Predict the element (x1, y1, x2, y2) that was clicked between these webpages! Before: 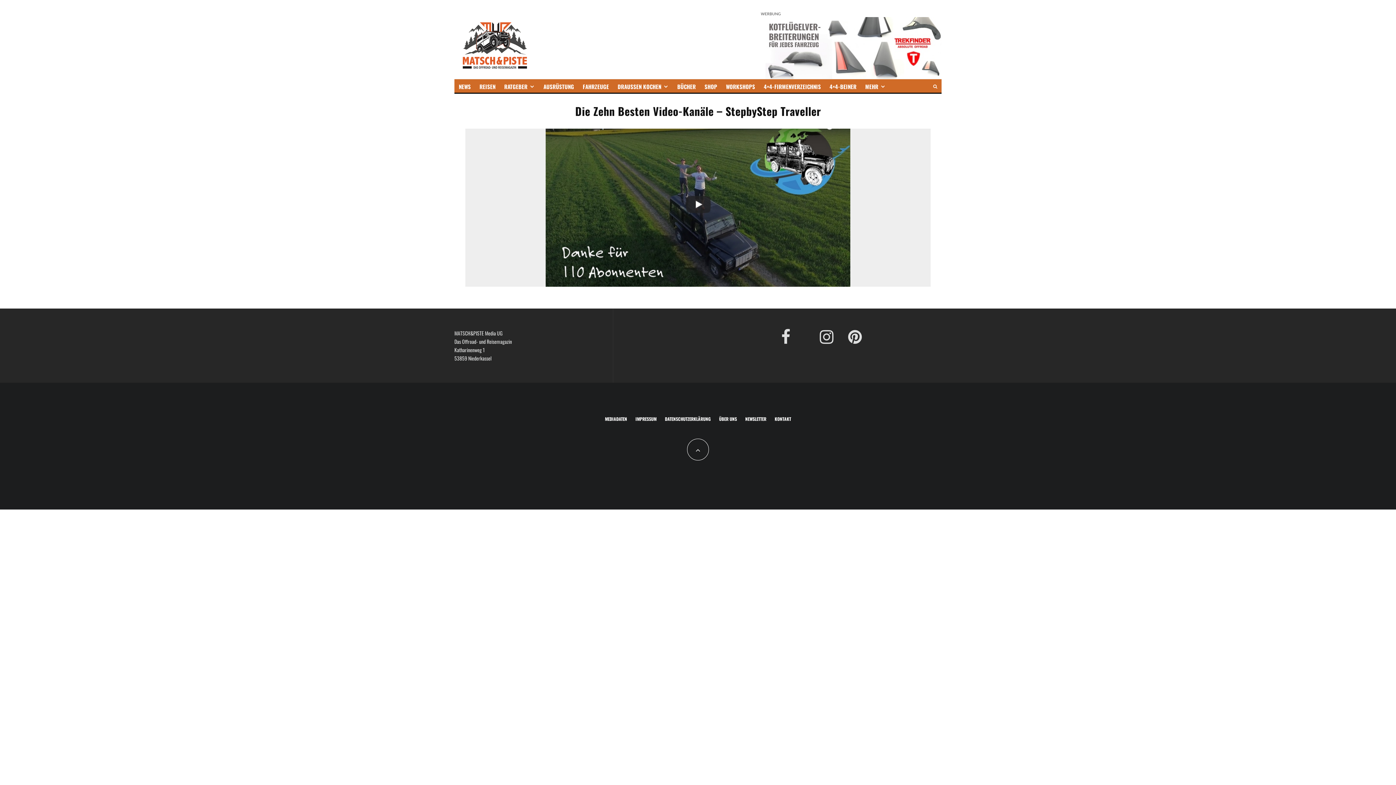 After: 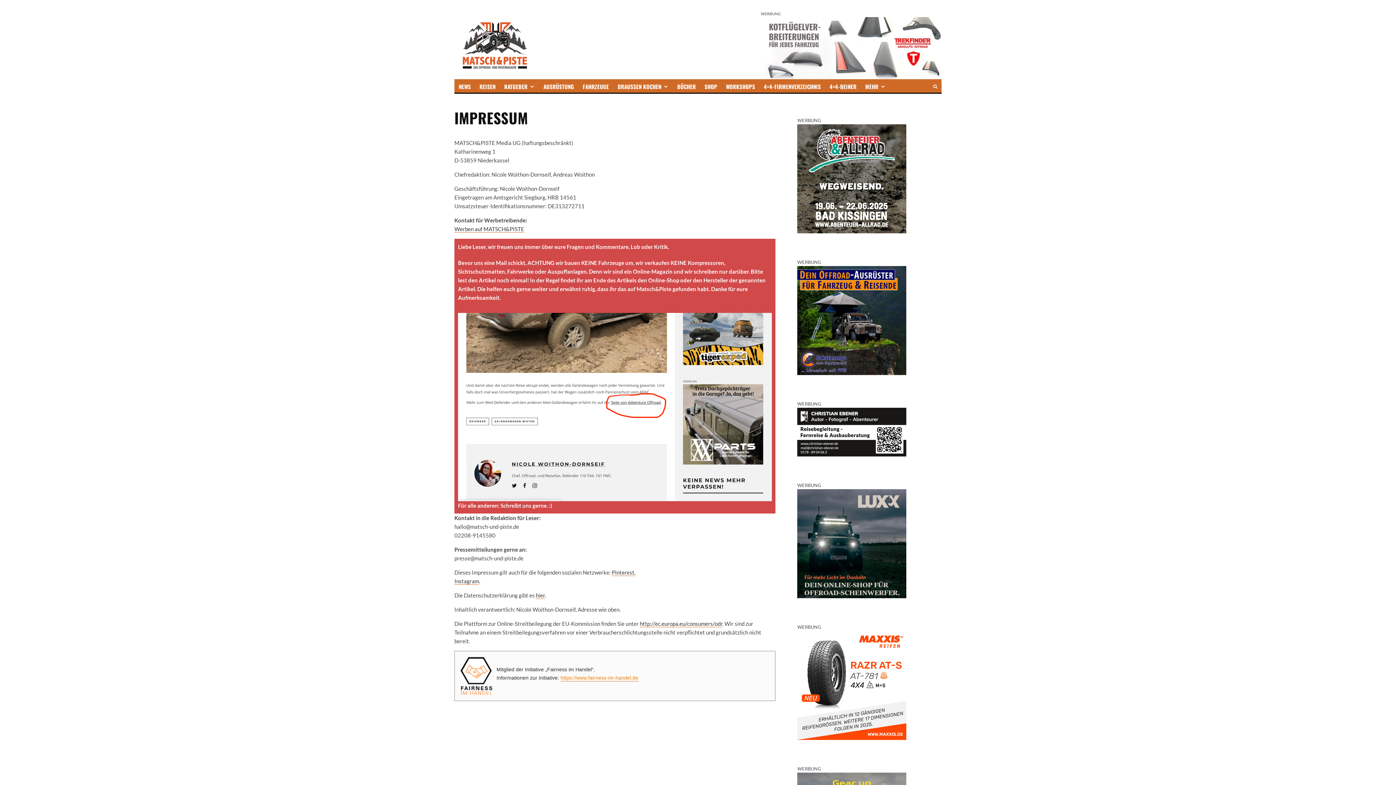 Action: bbox: (635, 415, 656, 422) label: IMPRESSUM